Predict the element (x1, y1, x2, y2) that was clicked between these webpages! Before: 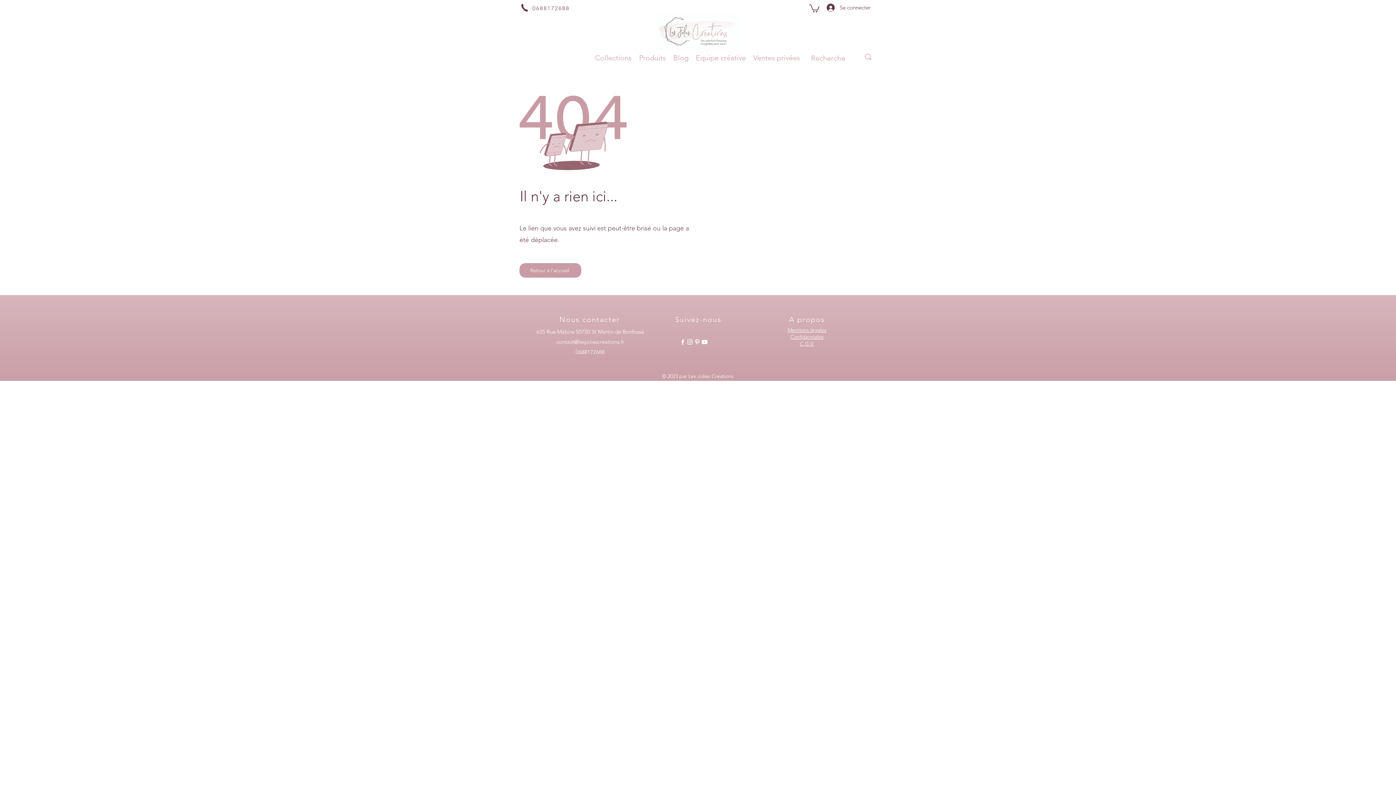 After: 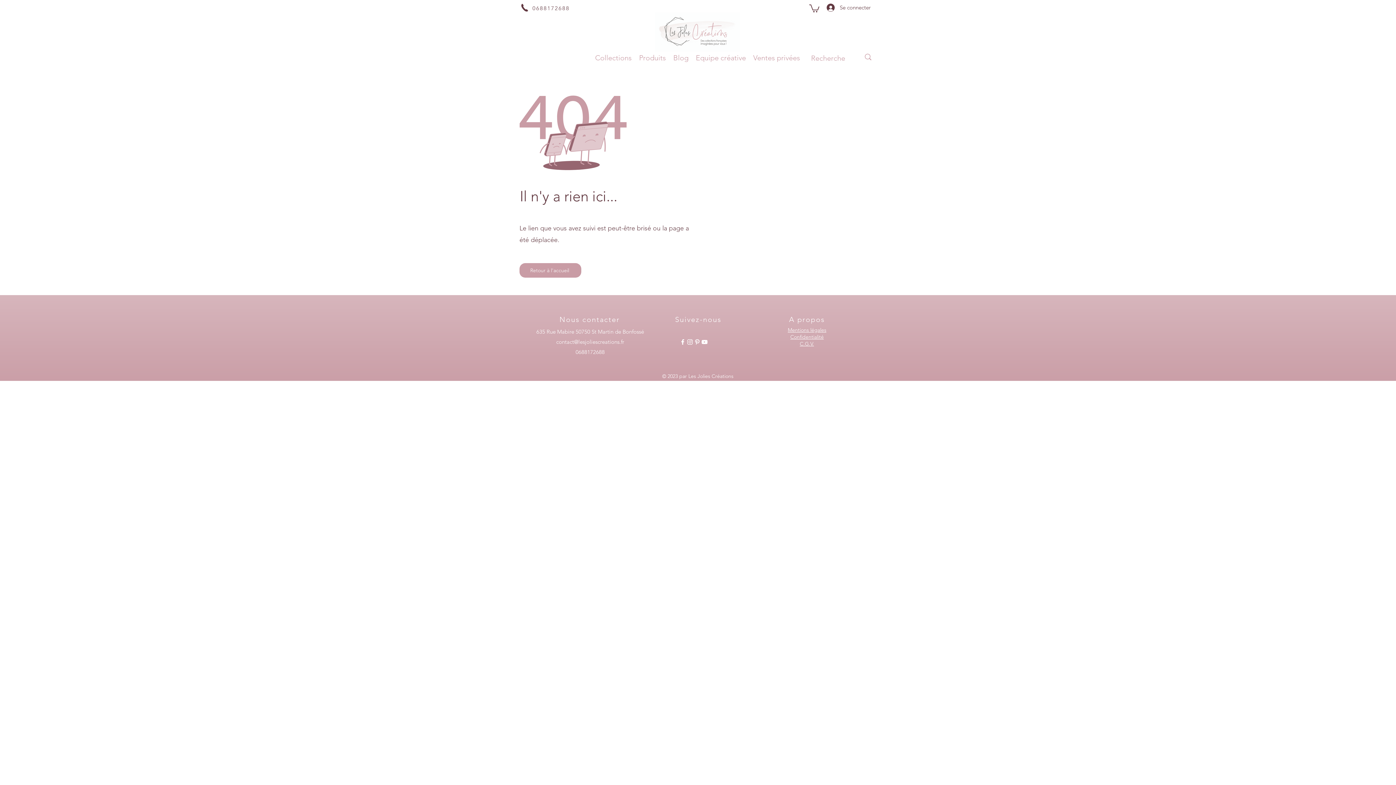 Action: label: alt.text.label.Instagram bbox: (686, 338, 693, 345)